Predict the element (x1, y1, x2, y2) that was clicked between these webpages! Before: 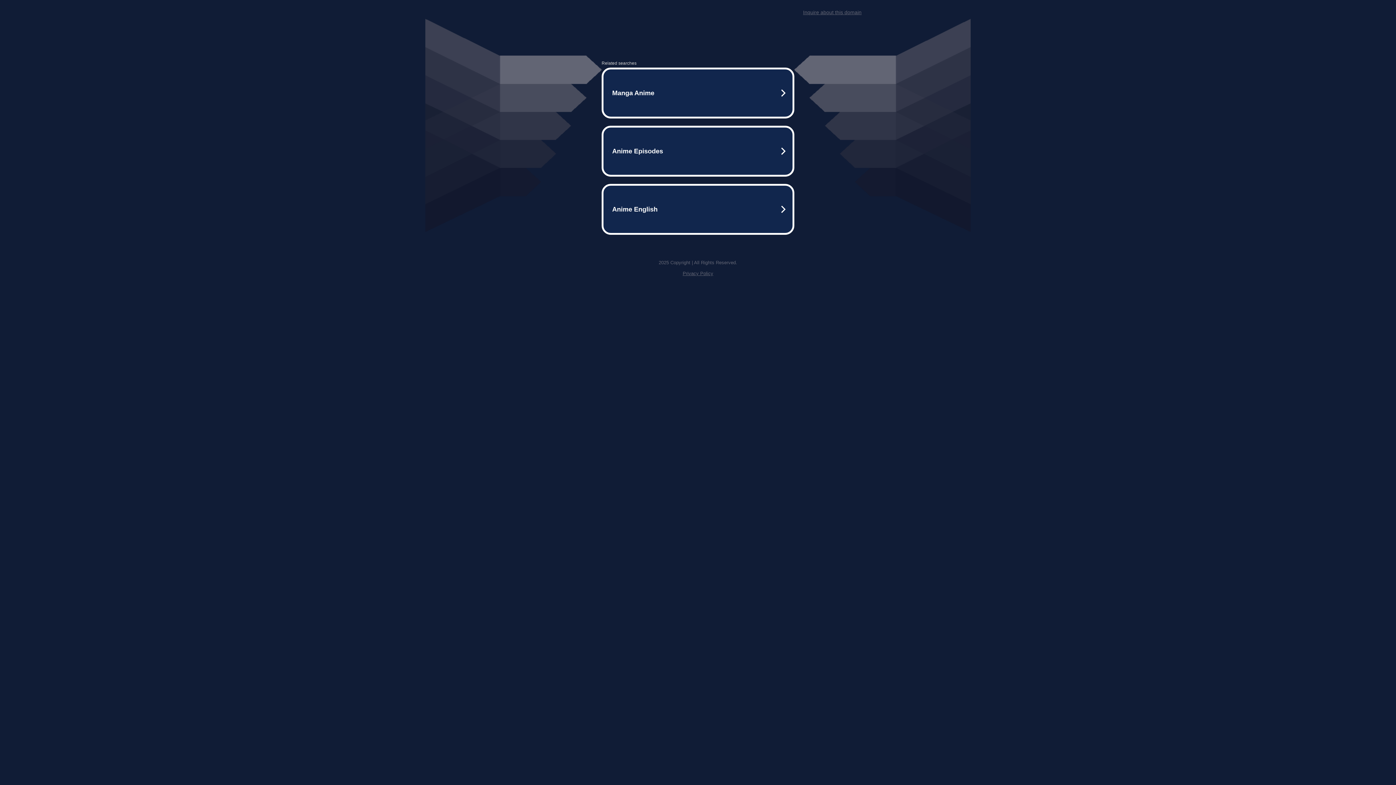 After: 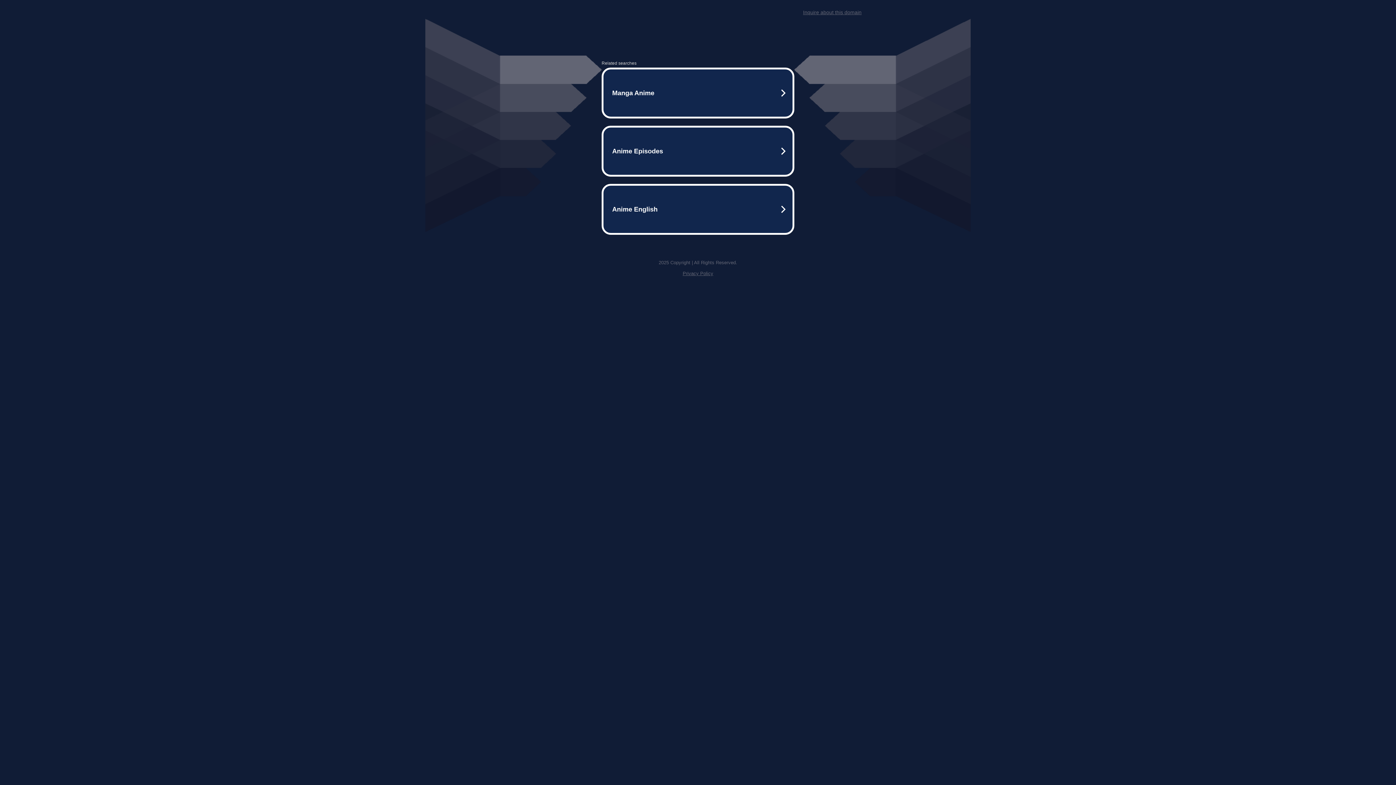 Action: label: Privacy Policy bbox: (682, 270, 713, 276)